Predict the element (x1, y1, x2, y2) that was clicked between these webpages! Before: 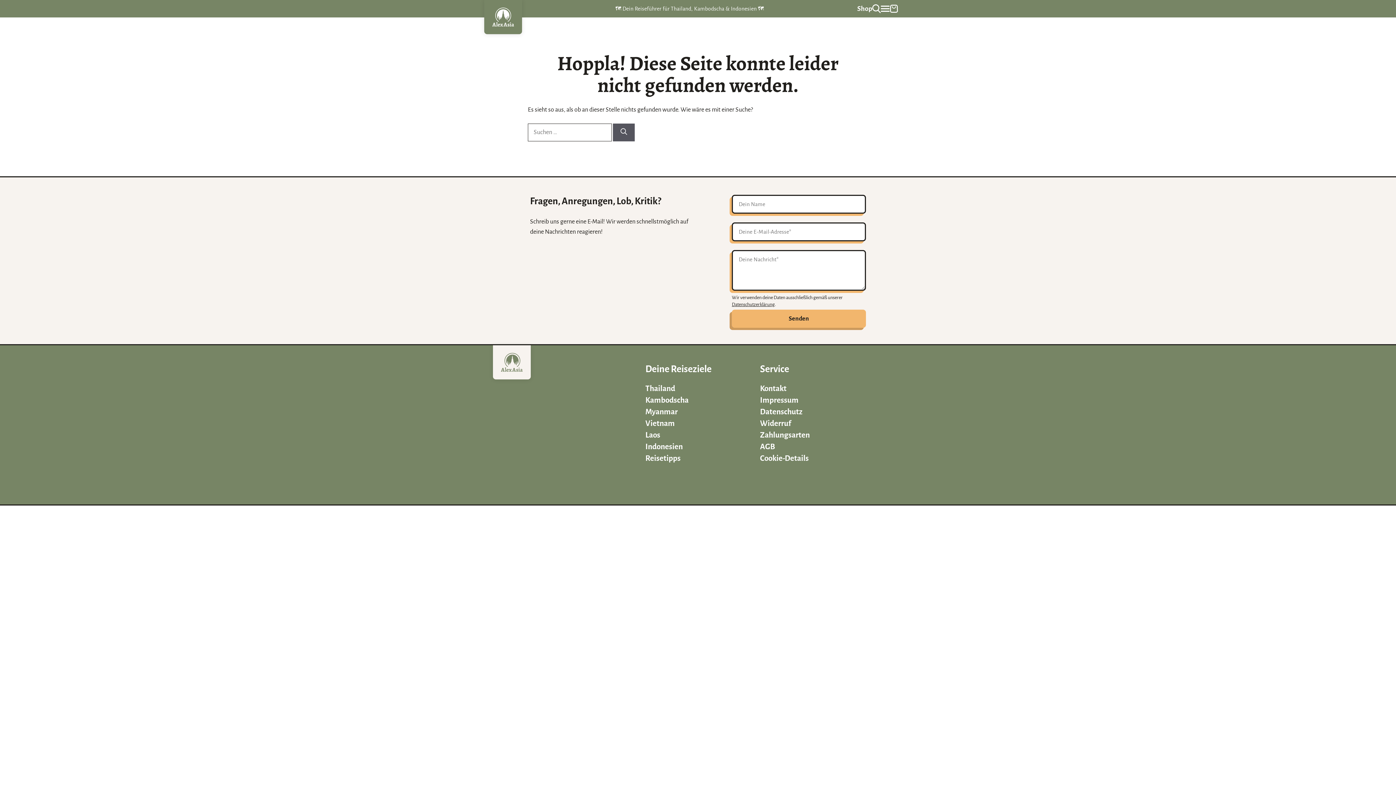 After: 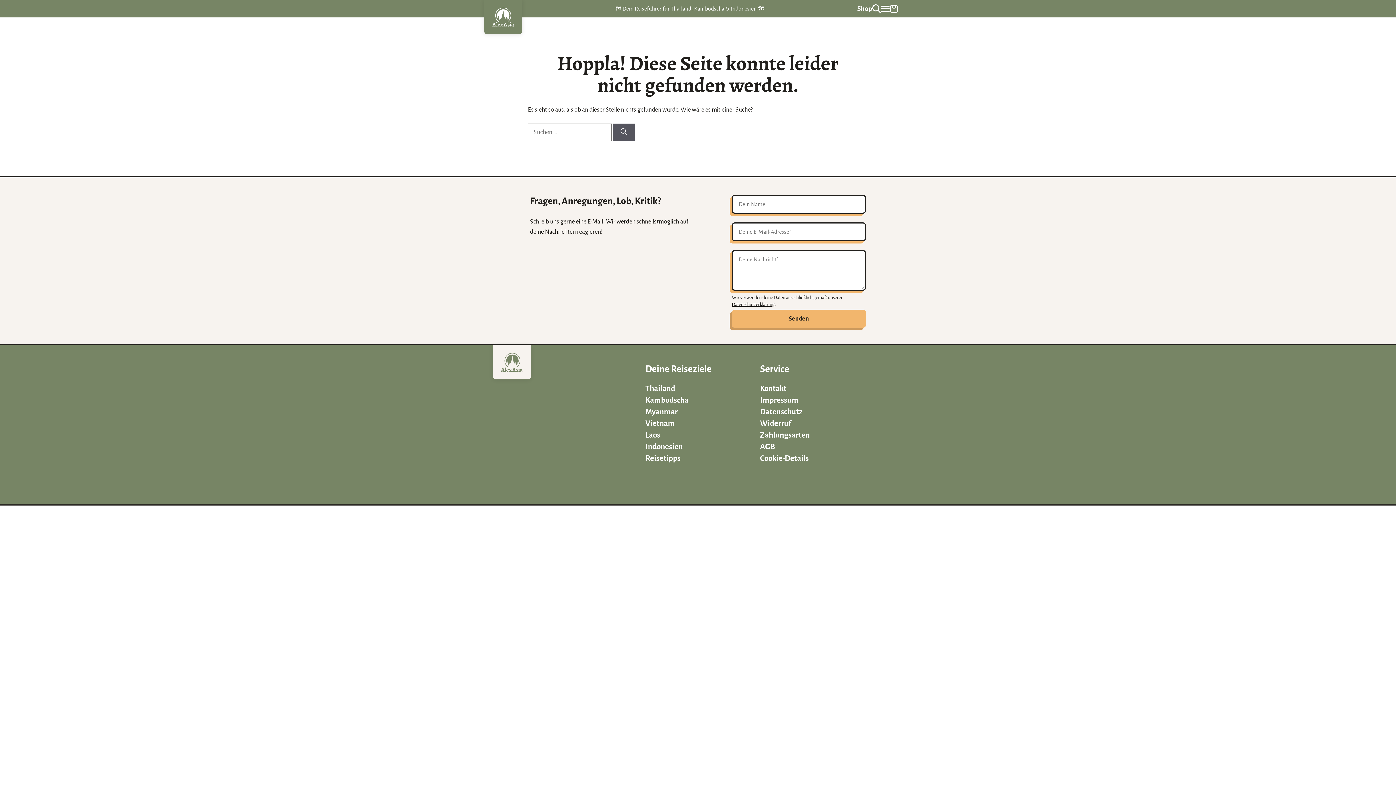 Action: label: Datenschutzerklärung bbox: (732, 302, 774, 307)